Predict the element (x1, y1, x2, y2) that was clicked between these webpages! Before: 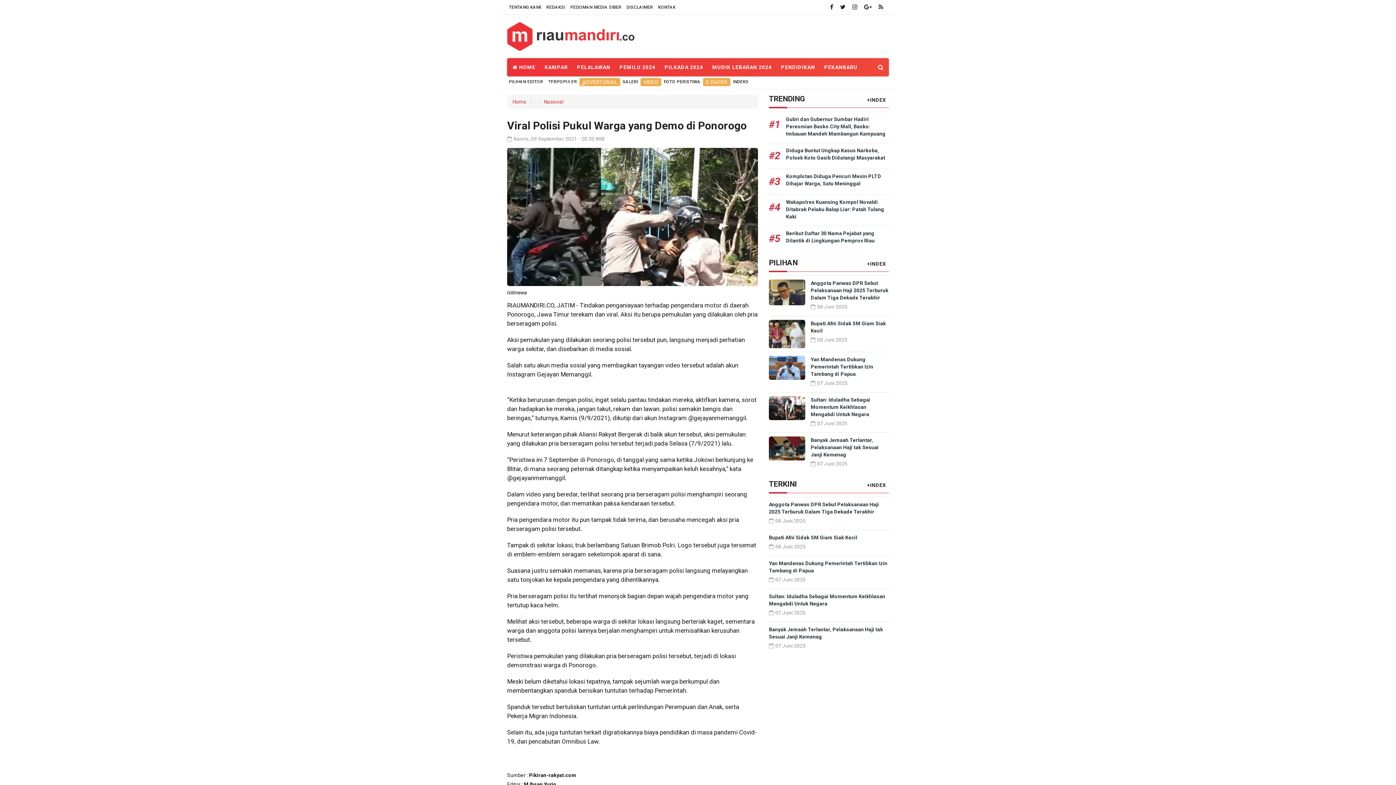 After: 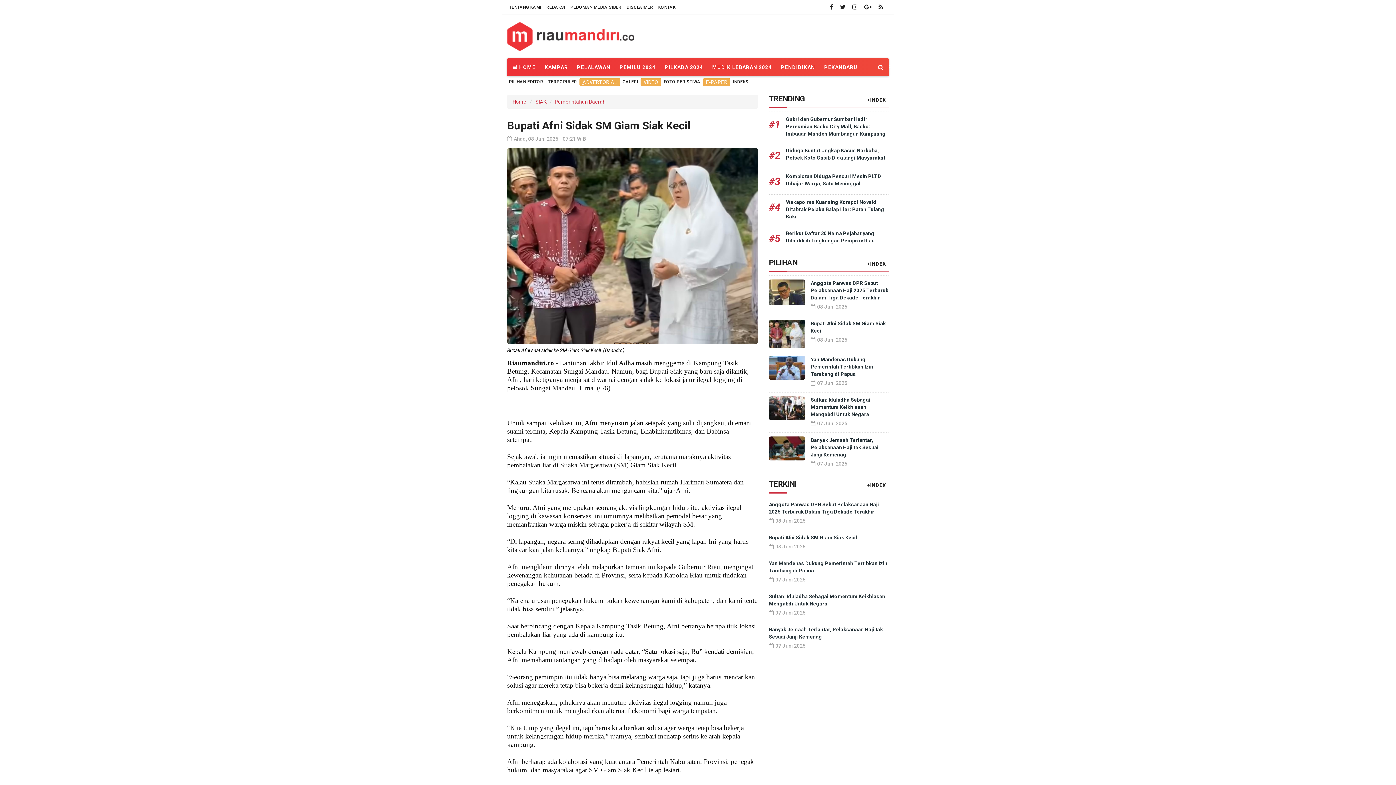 Action: bbox: (769, 319, 810, 348)